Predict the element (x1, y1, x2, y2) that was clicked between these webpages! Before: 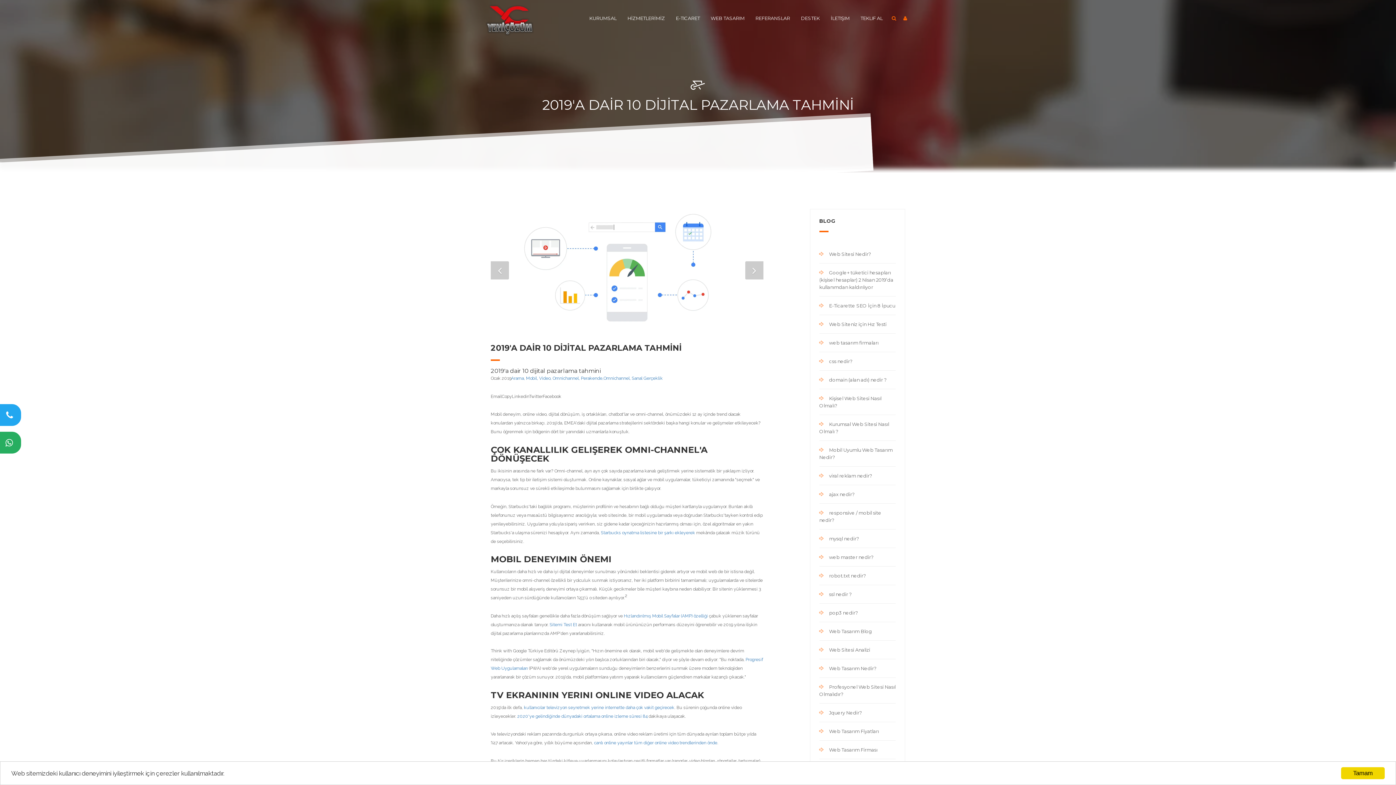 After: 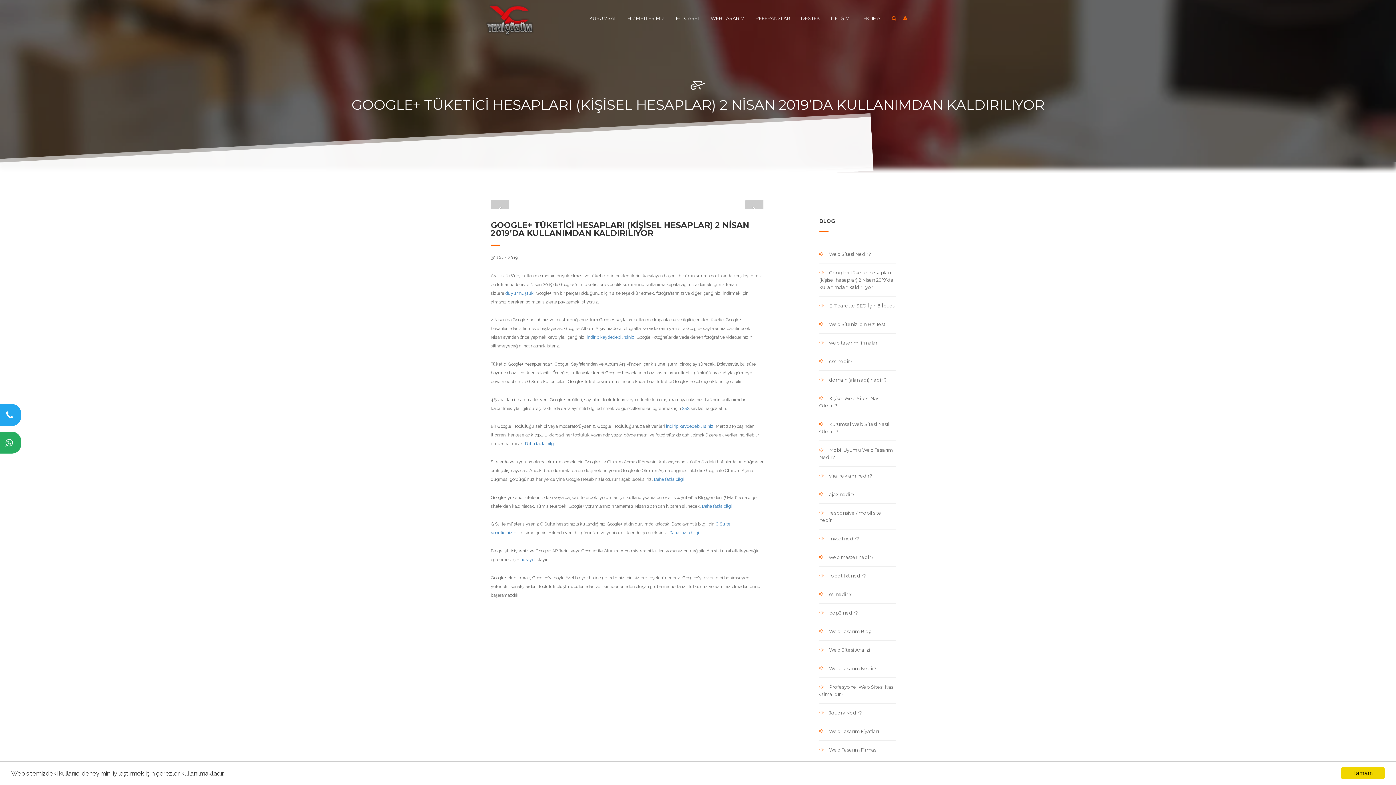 Action: bbox: (819, 267, 896, 292) label: Google+ tüketici hesapları (kişisel hesaplar) 2 Nisan 2019’da kullanımdan kaldırılıyor